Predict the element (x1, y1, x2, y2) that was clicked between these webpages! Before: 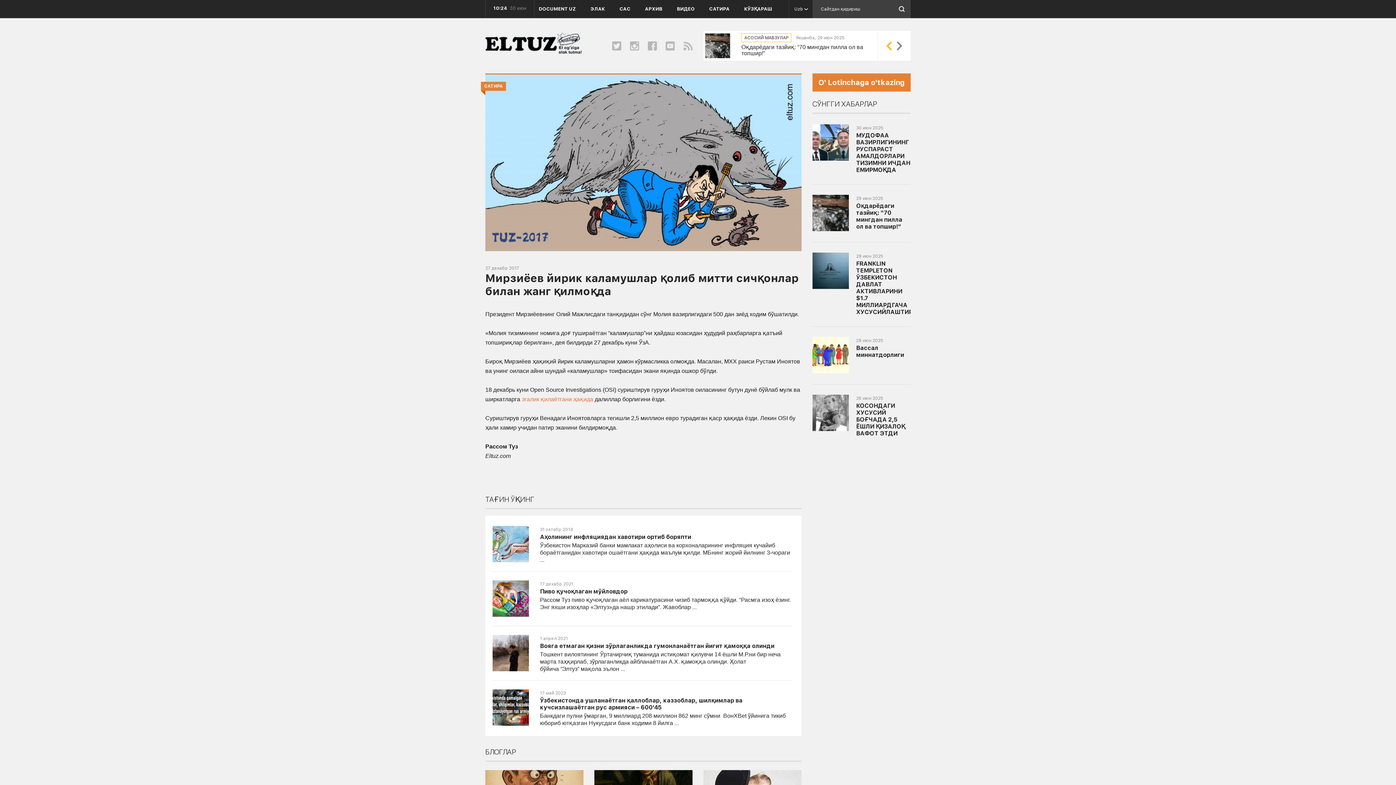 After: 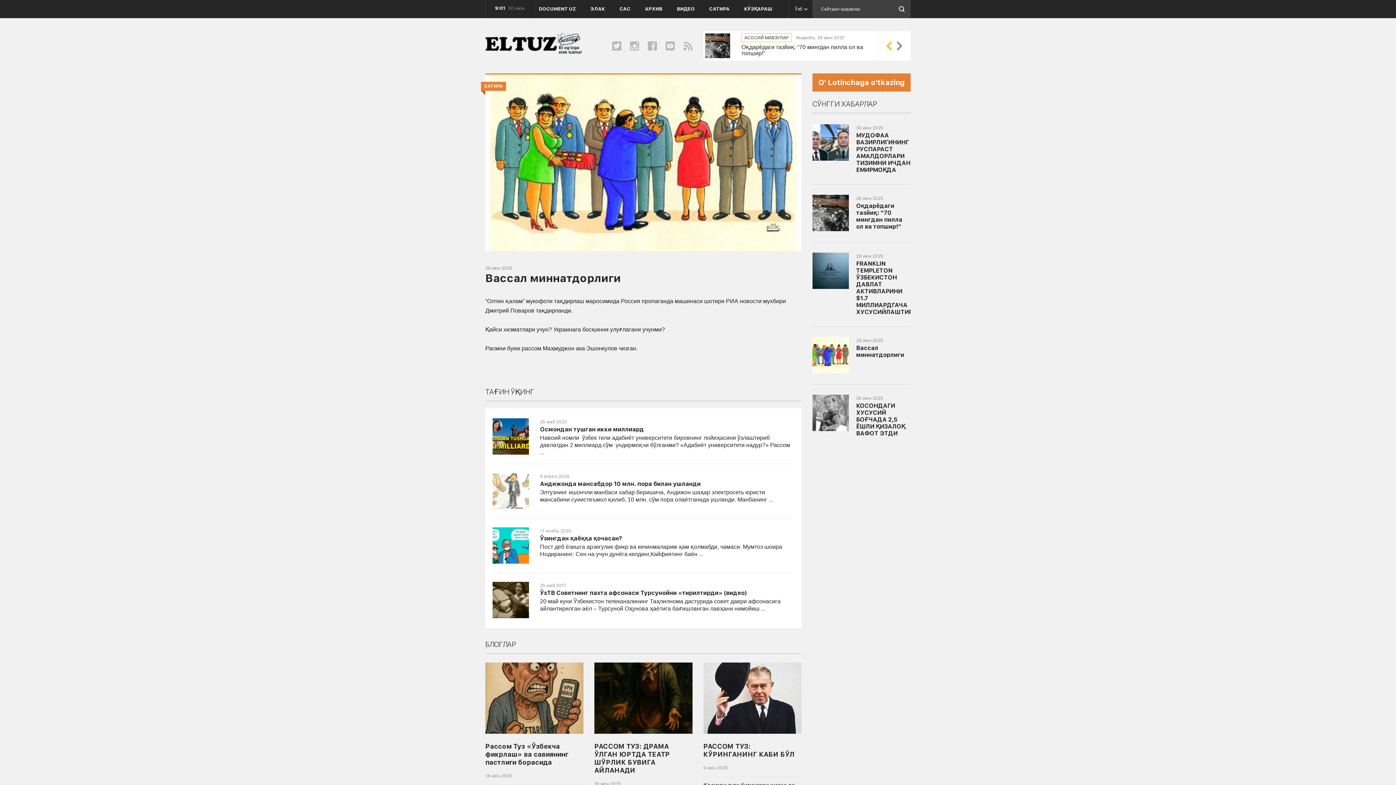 Action: label: Вассал миннатдорлиги bbox: (856, 345, 902, 358)